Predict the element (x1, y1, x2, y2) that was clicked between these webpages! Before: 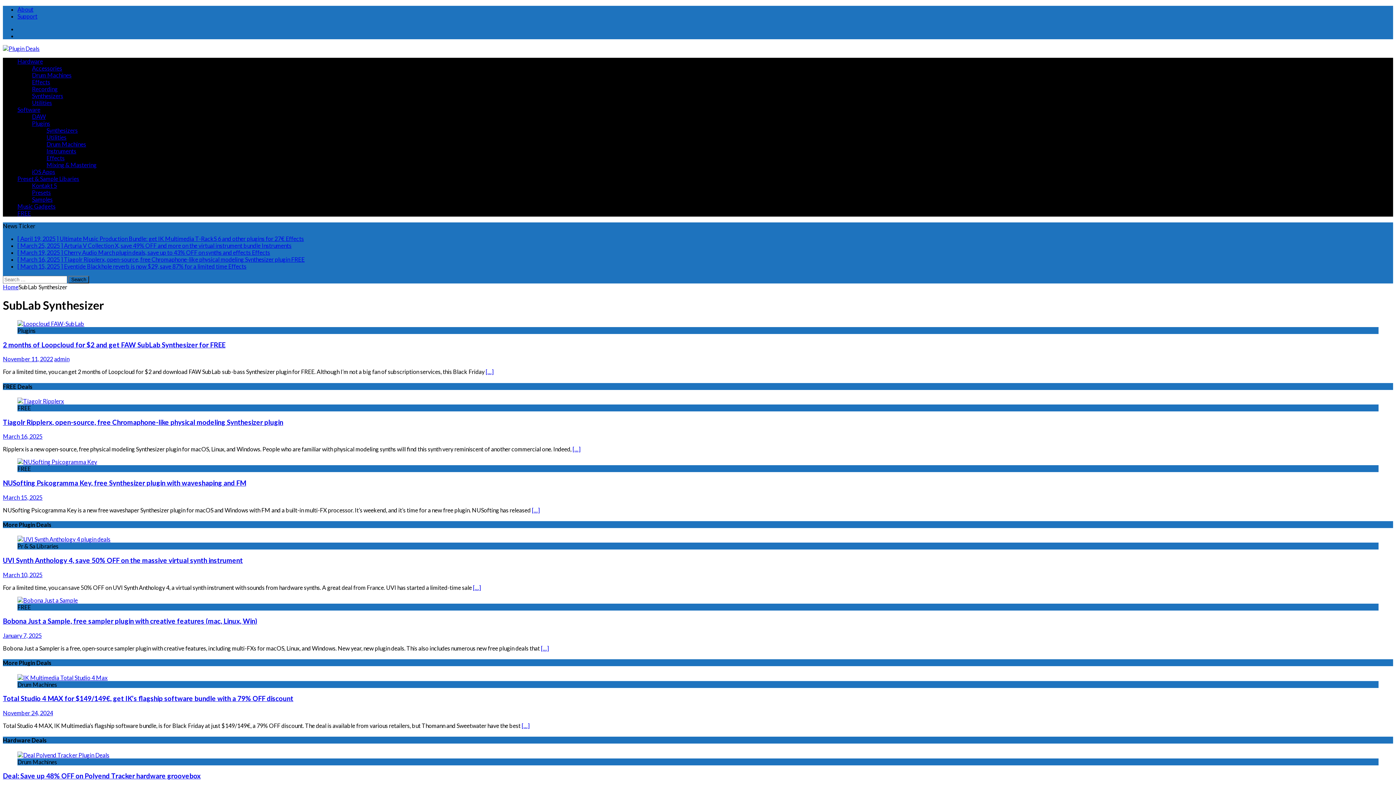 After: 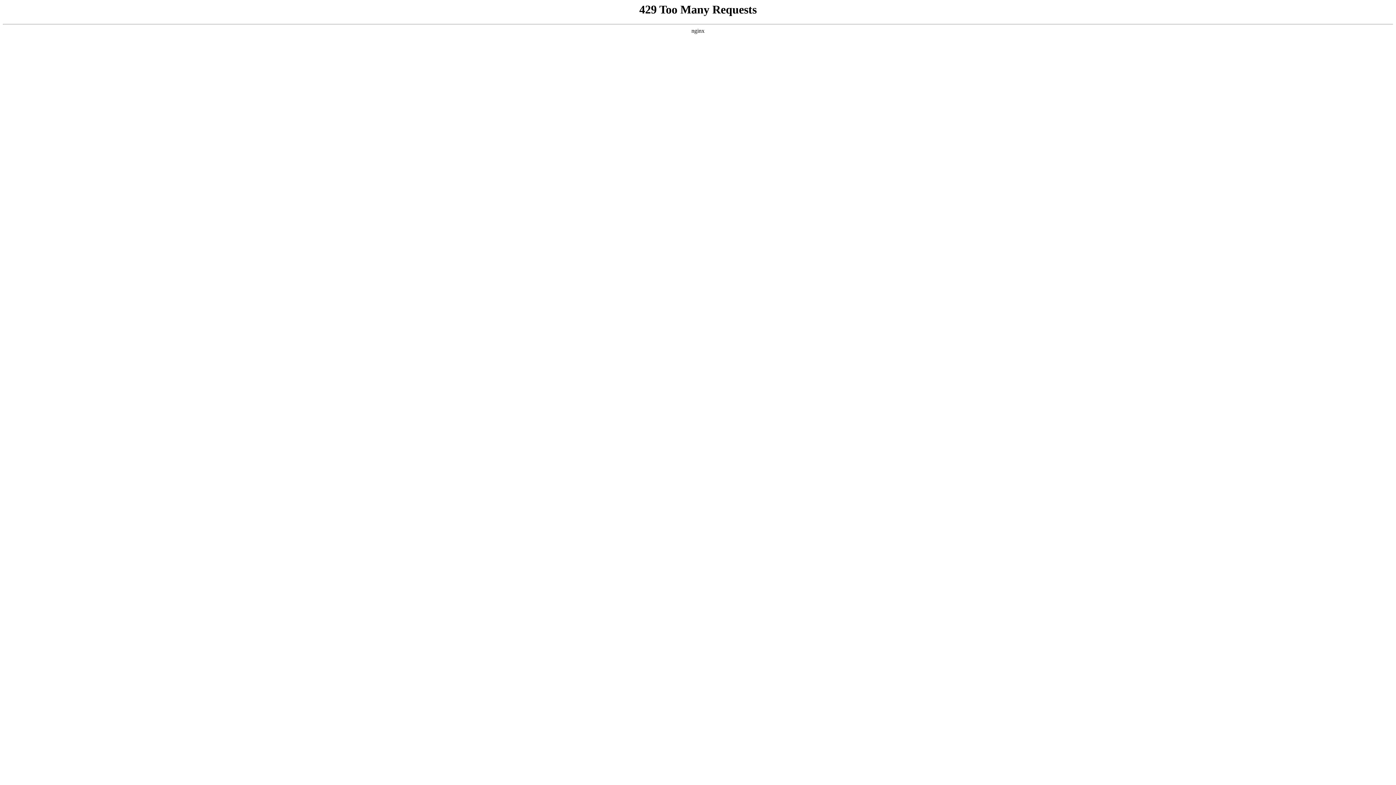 Action: label: admin bbox: (54, 355, 69, 362)